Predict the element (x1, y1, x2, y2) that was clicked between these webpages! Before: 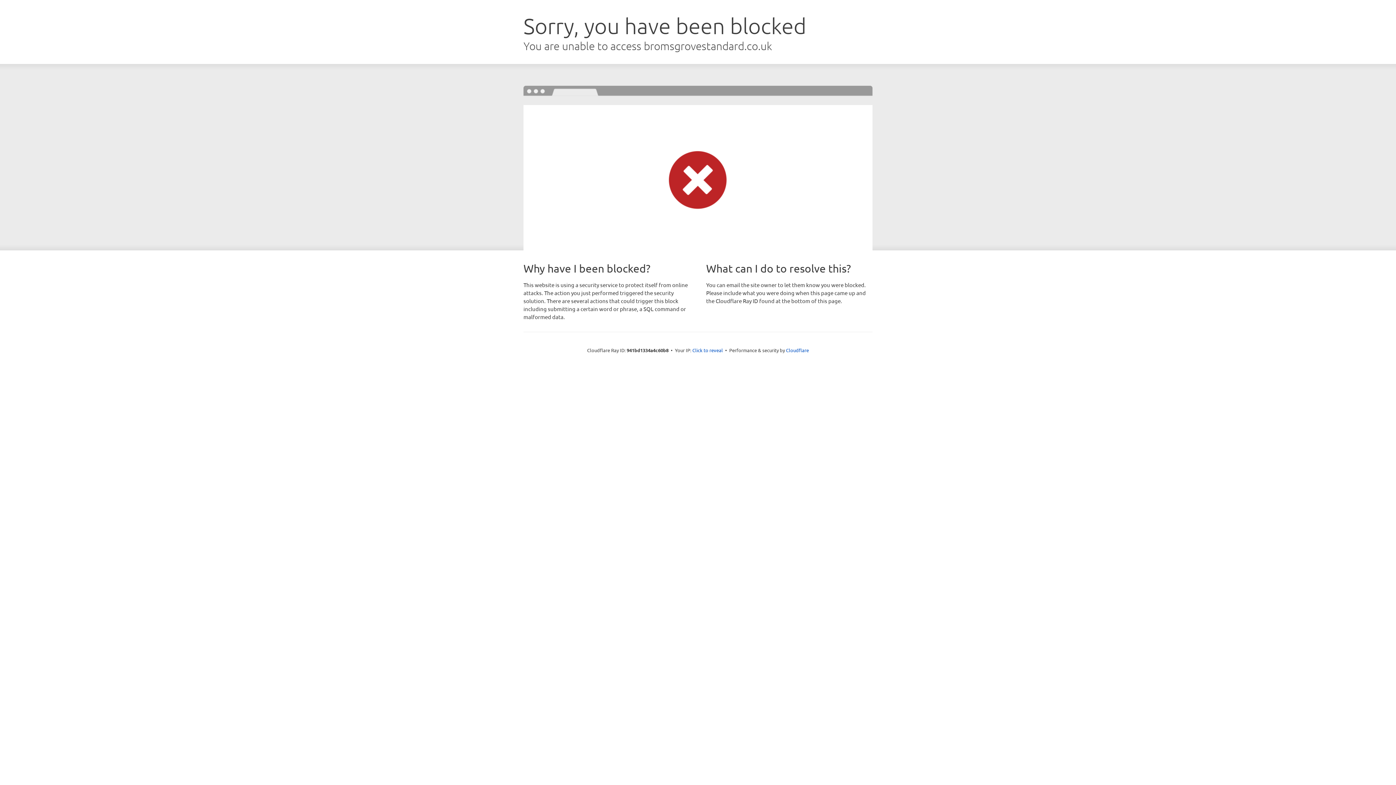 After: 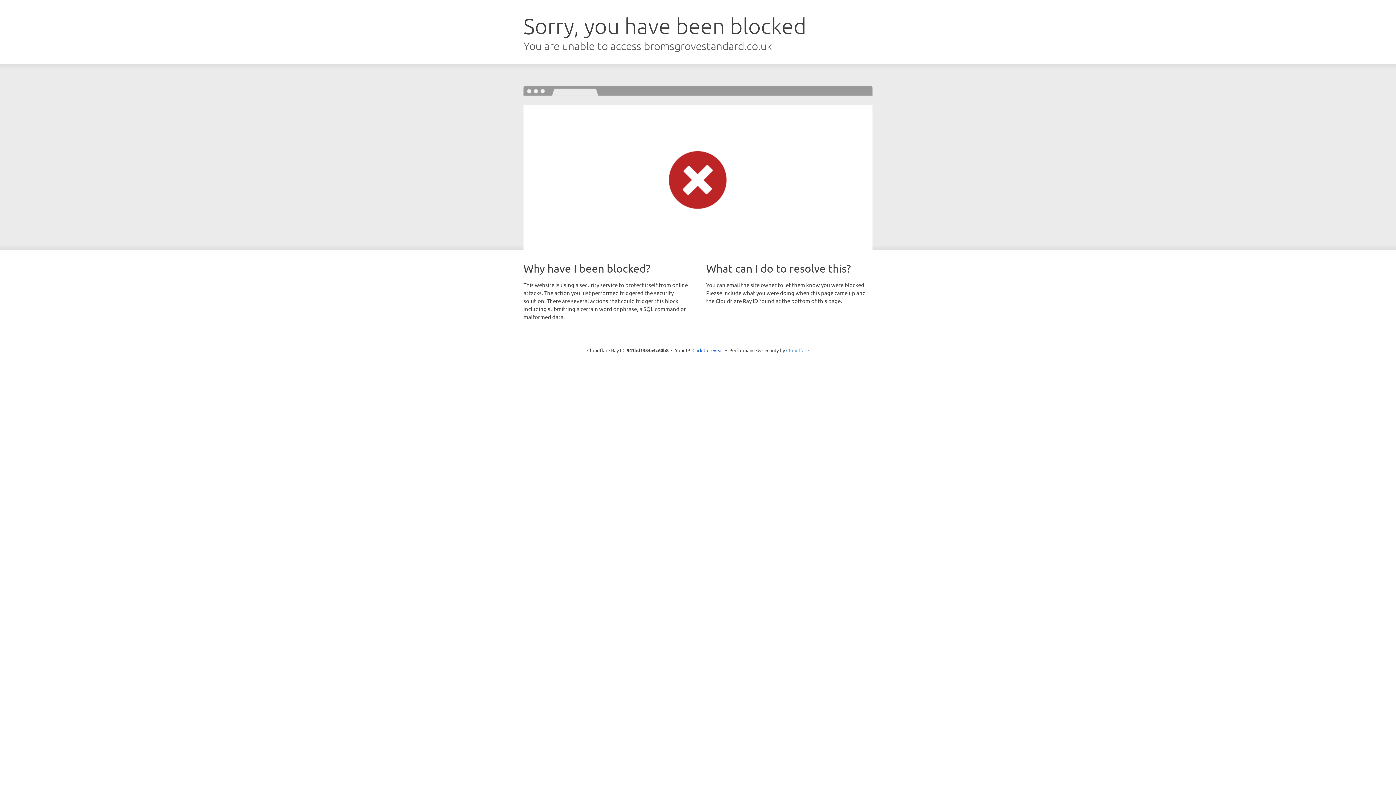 Action: label: Cloudflare bbox: (786, 347, 809, 353)